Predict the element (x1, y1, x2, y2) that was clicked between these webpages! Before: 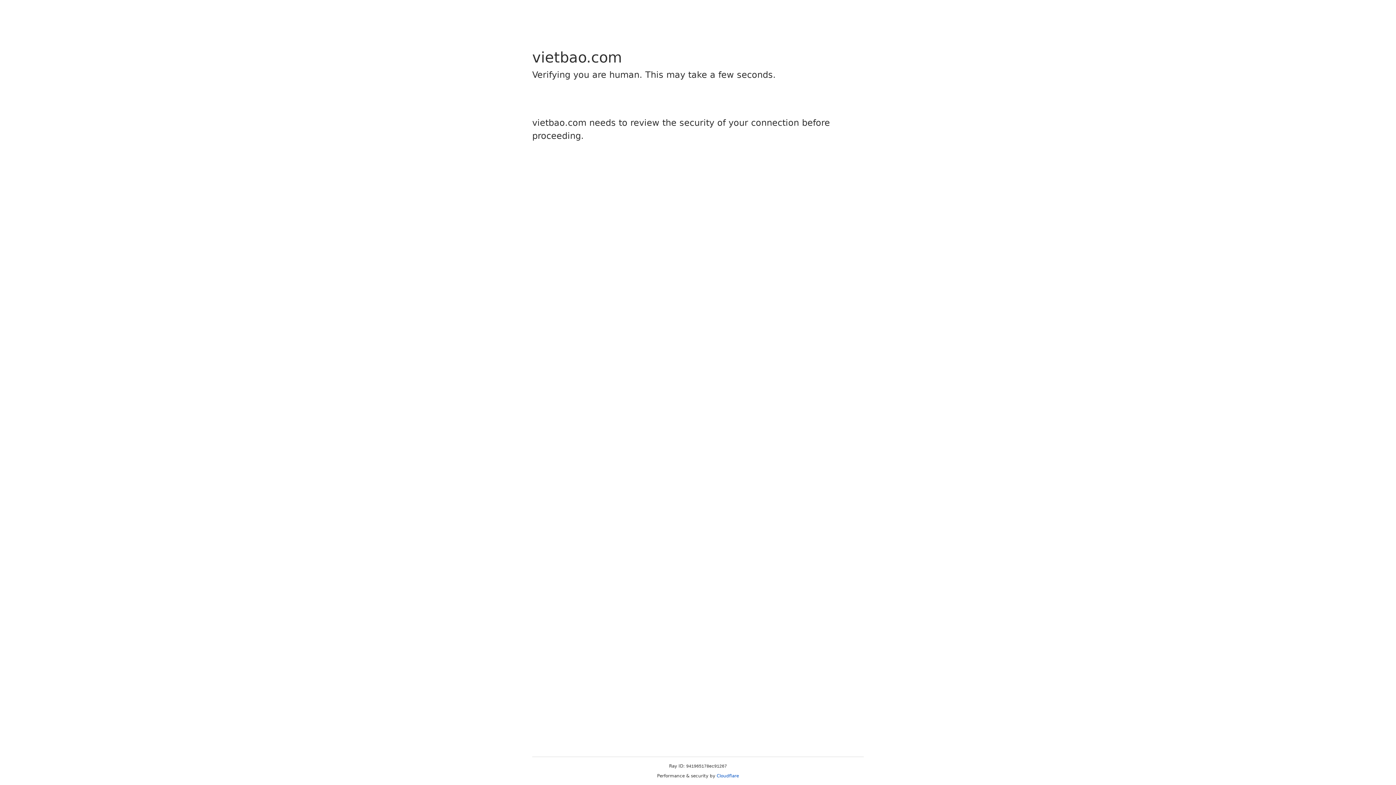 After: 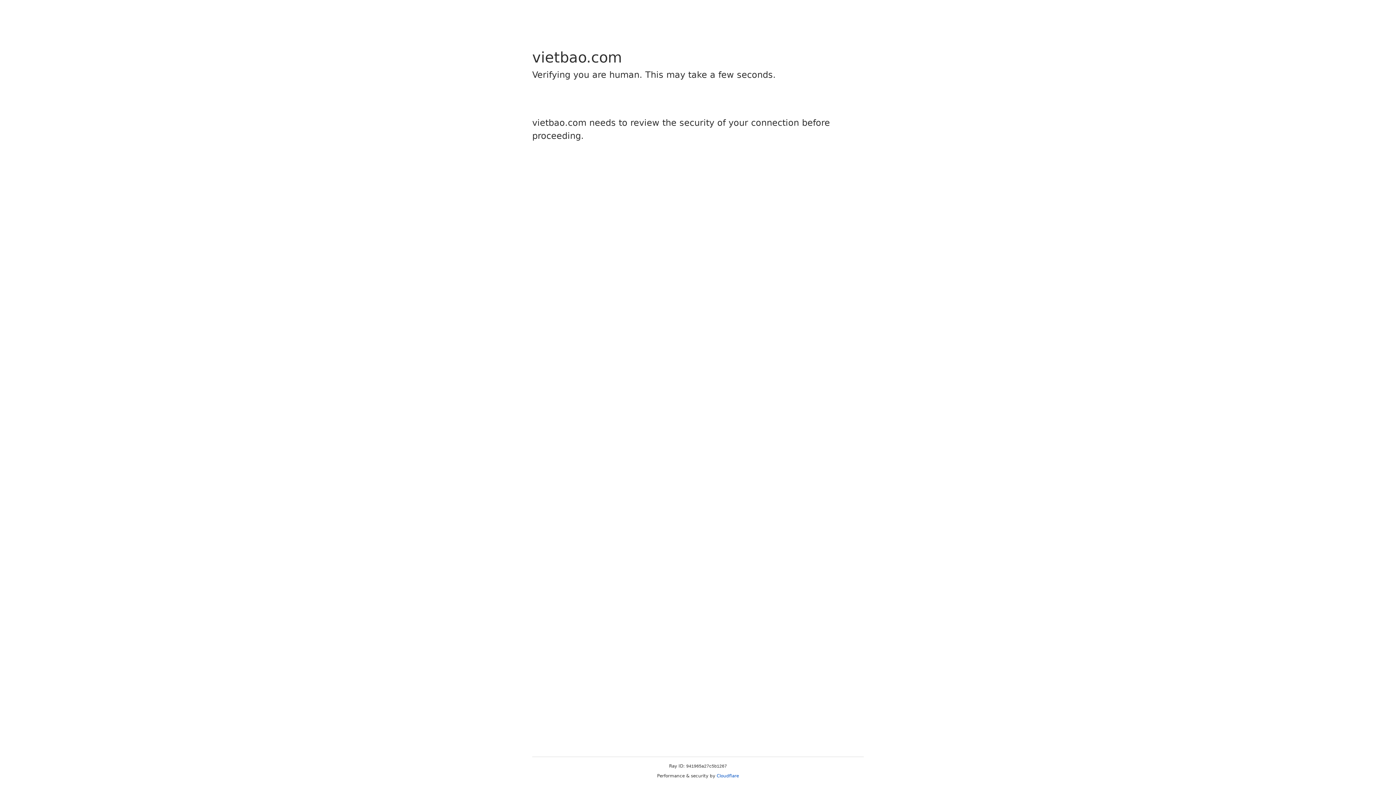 Action: bbox: (716, 773, 739, 778) label: Cloudflare